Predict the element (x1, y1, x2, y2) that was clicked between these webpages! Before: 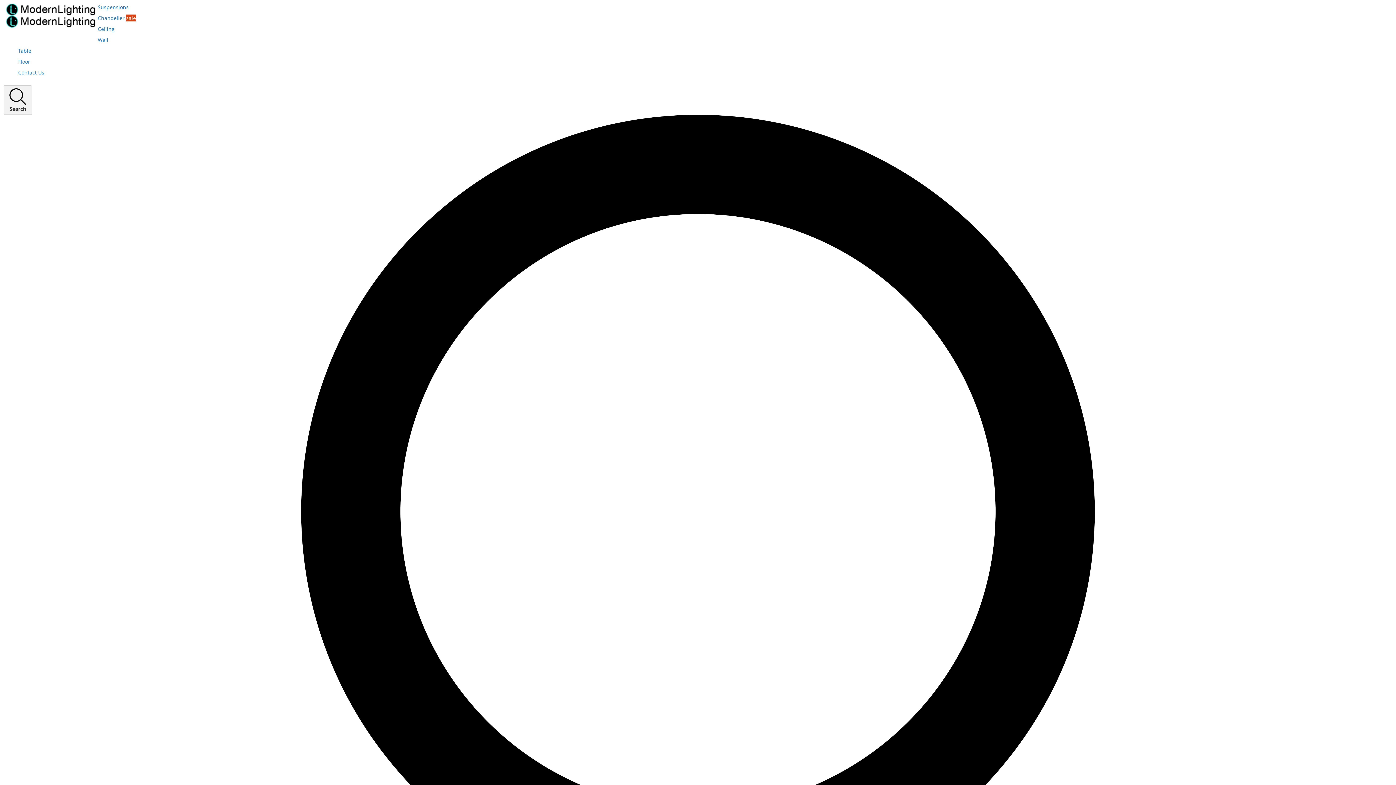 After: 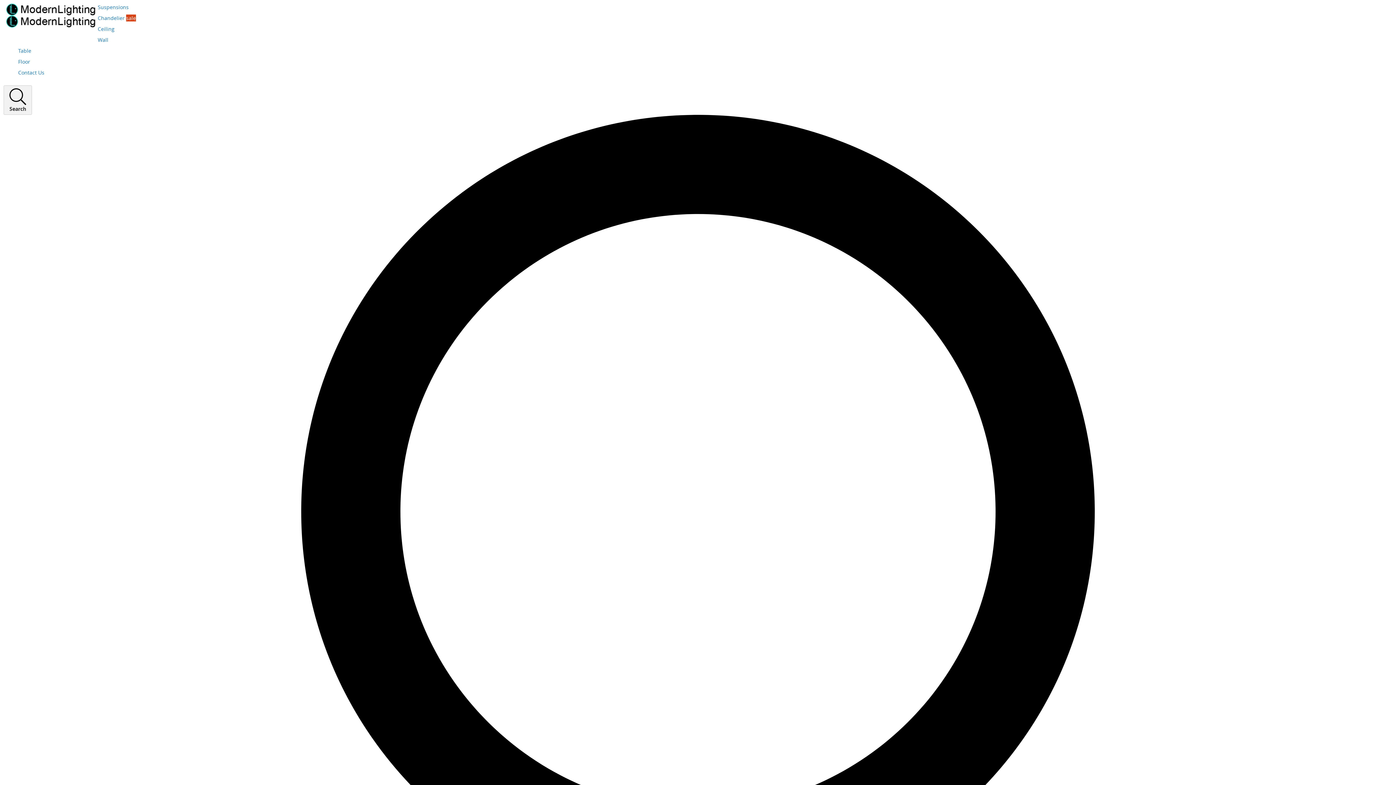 Action: bbox: (97, 25, 114, 32) label: Ceiling